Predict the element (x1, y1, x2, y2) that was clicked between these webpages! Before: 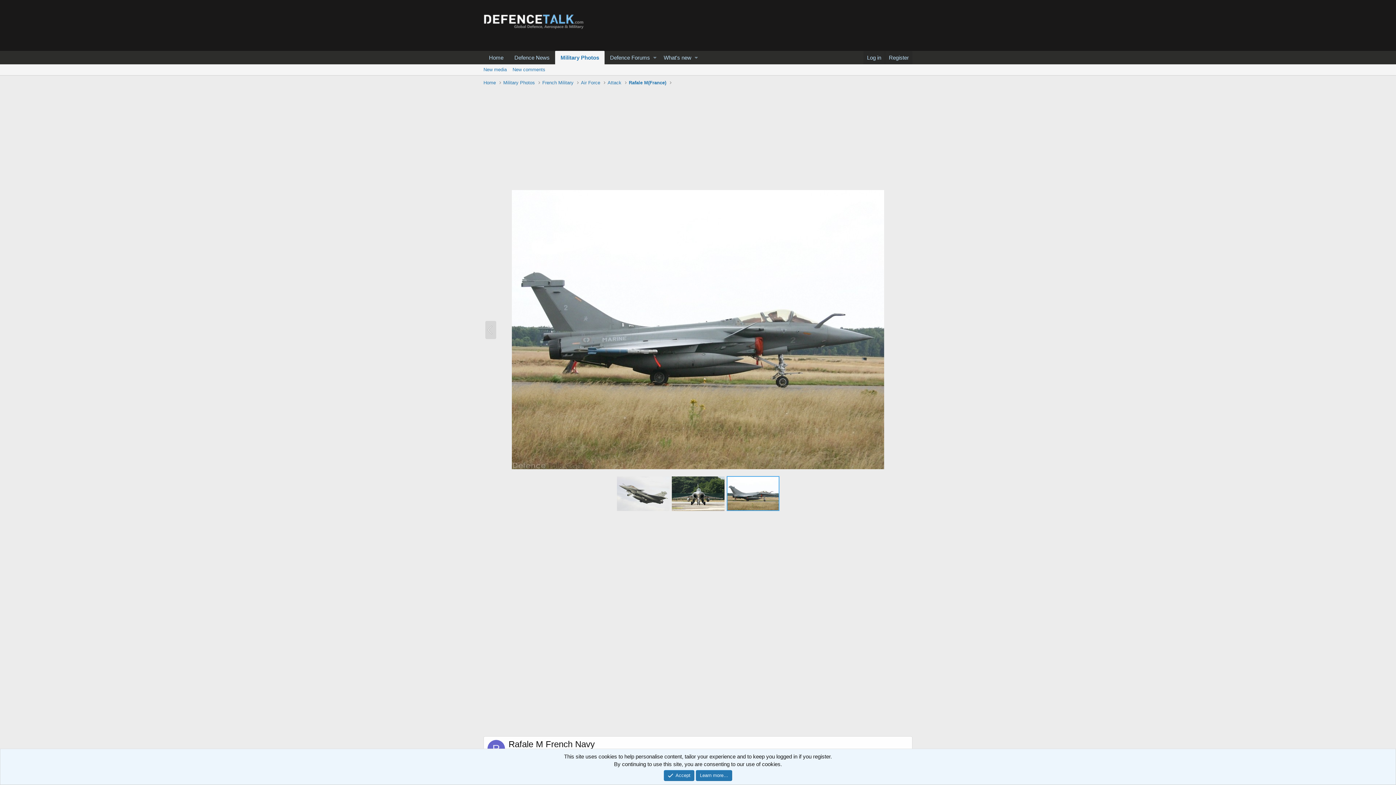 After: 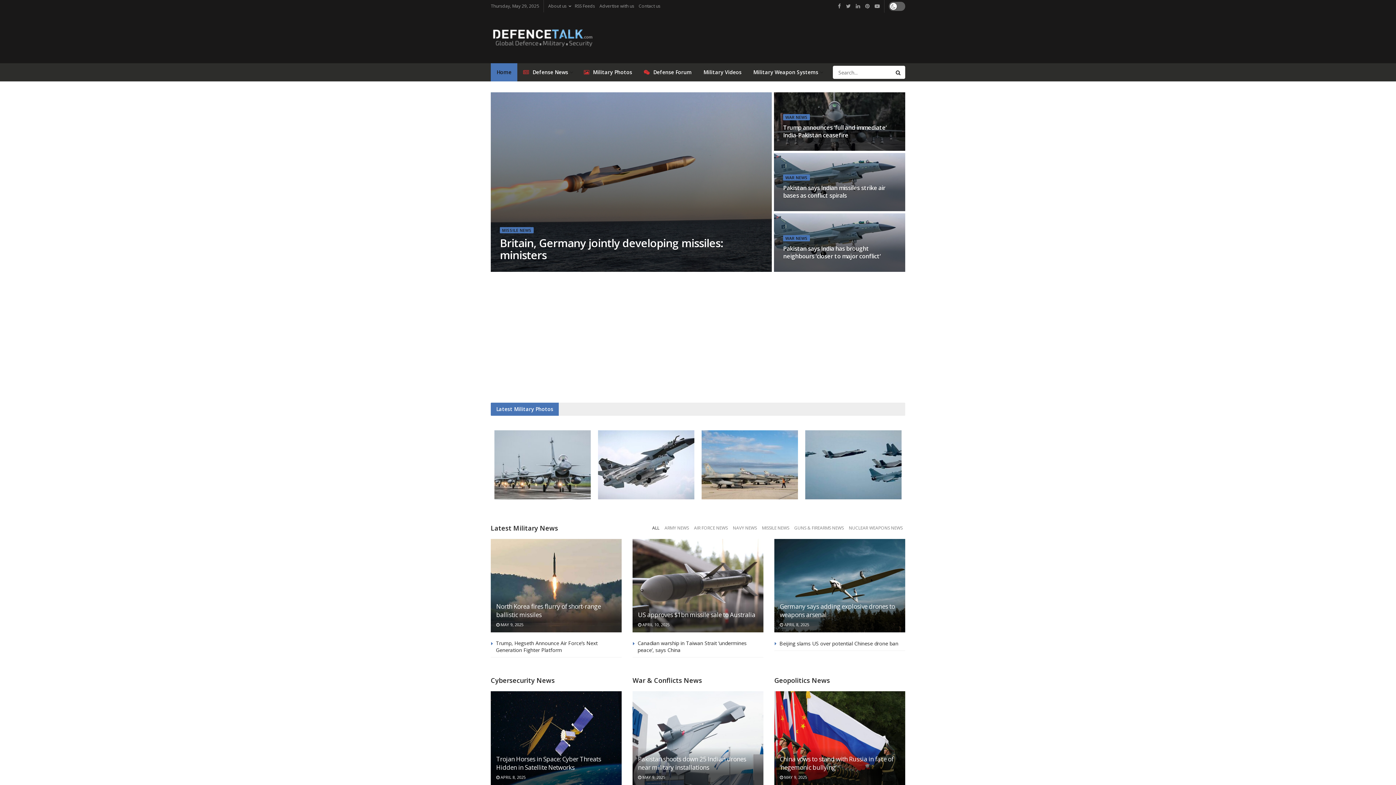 Action: label: Home bbox: (483, 50, 509, 64)